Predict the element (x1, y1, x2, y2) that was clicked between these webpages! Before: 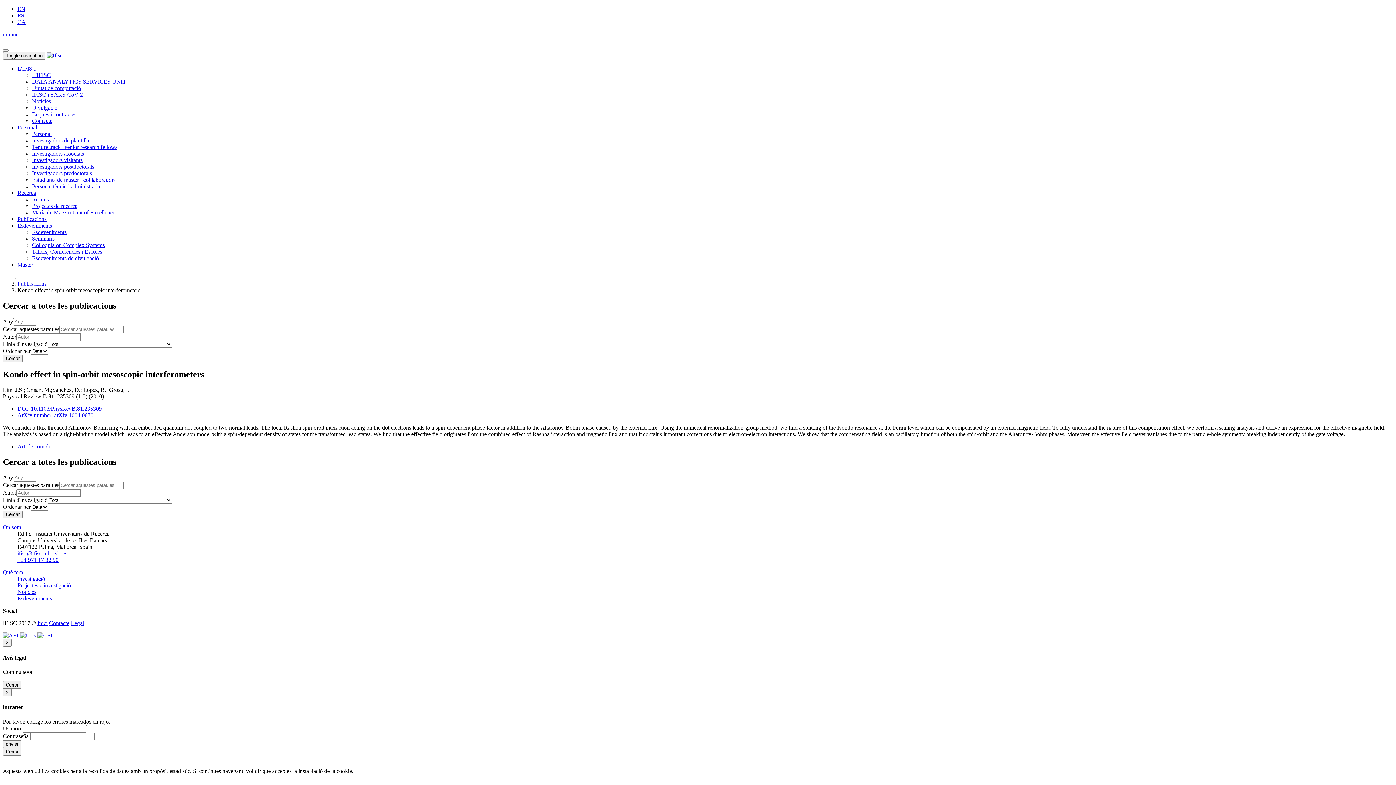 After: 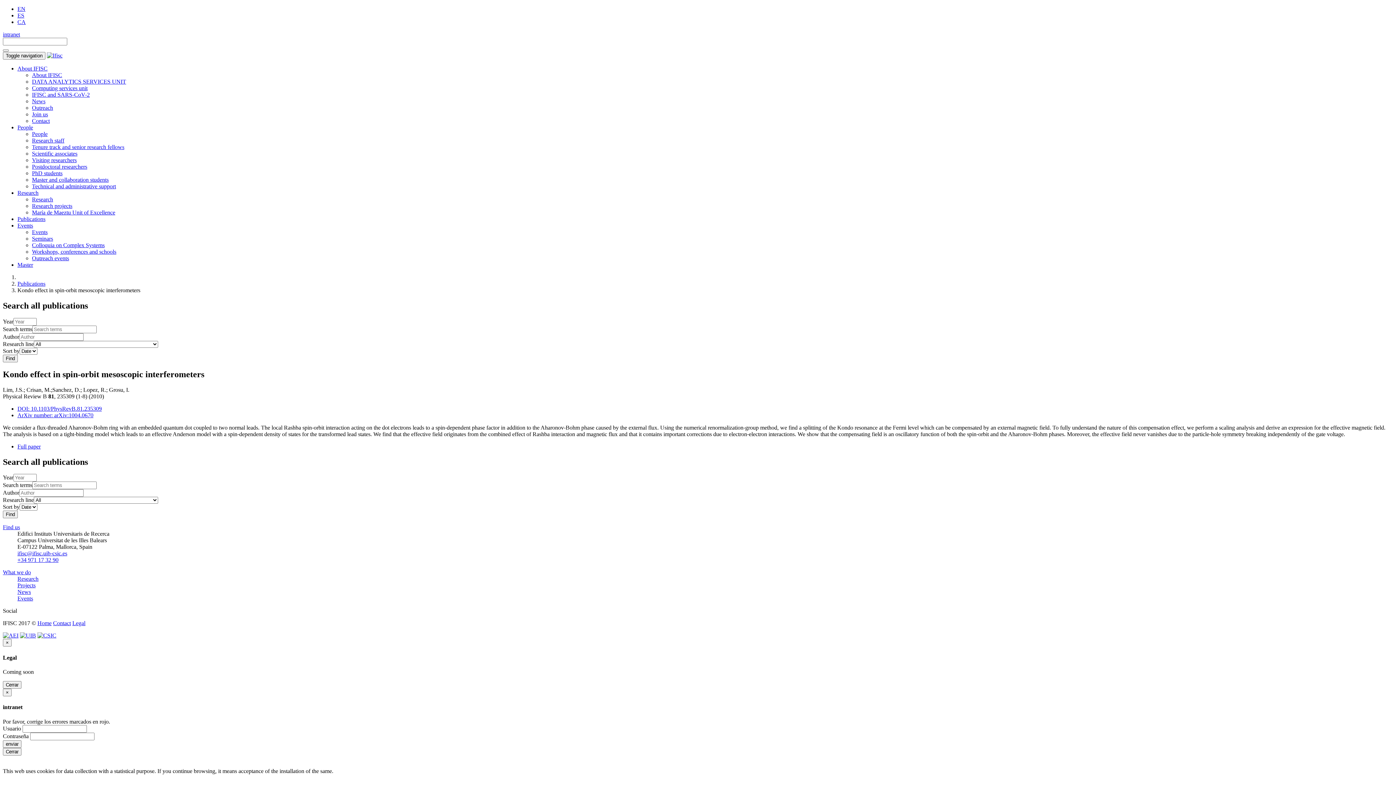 Action: label: EN bbox: (17, 5, 25, 12)